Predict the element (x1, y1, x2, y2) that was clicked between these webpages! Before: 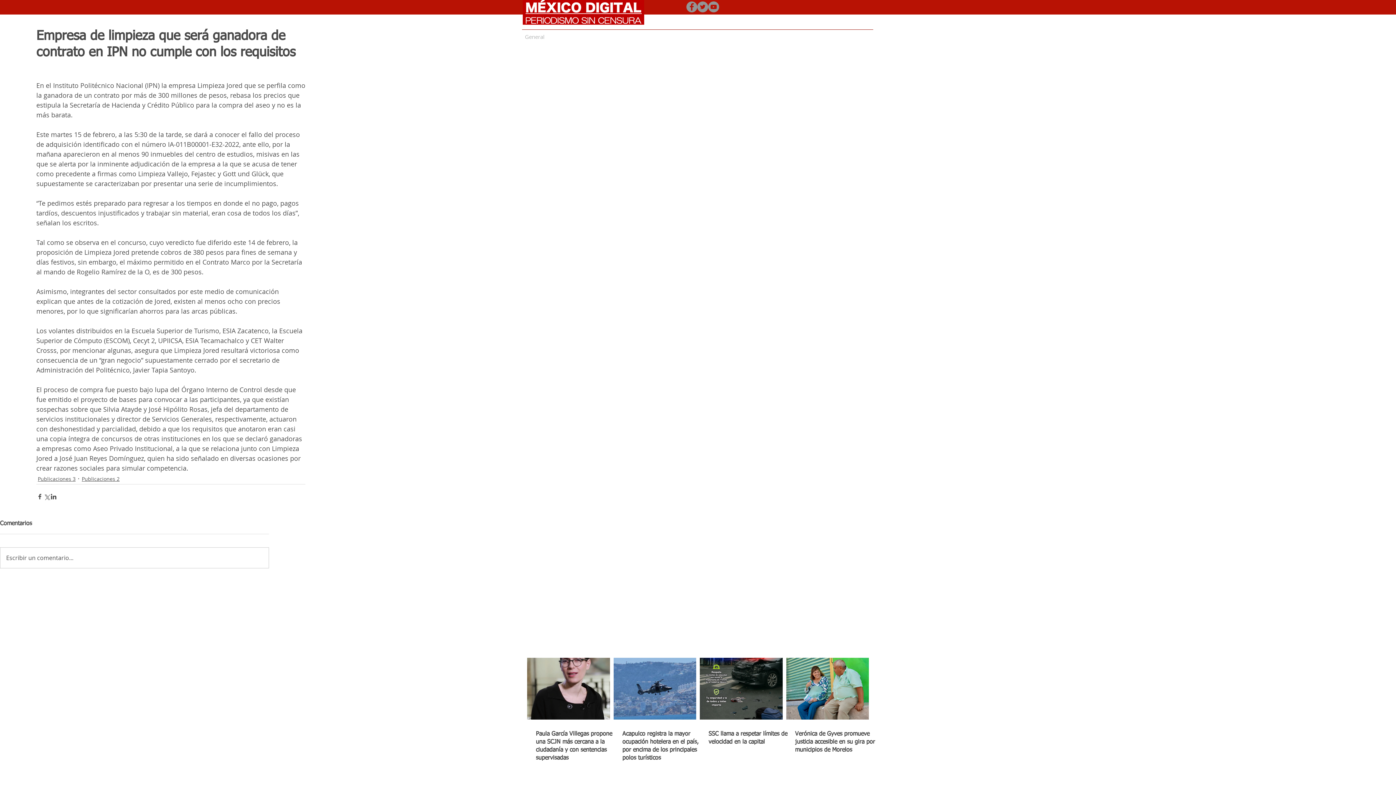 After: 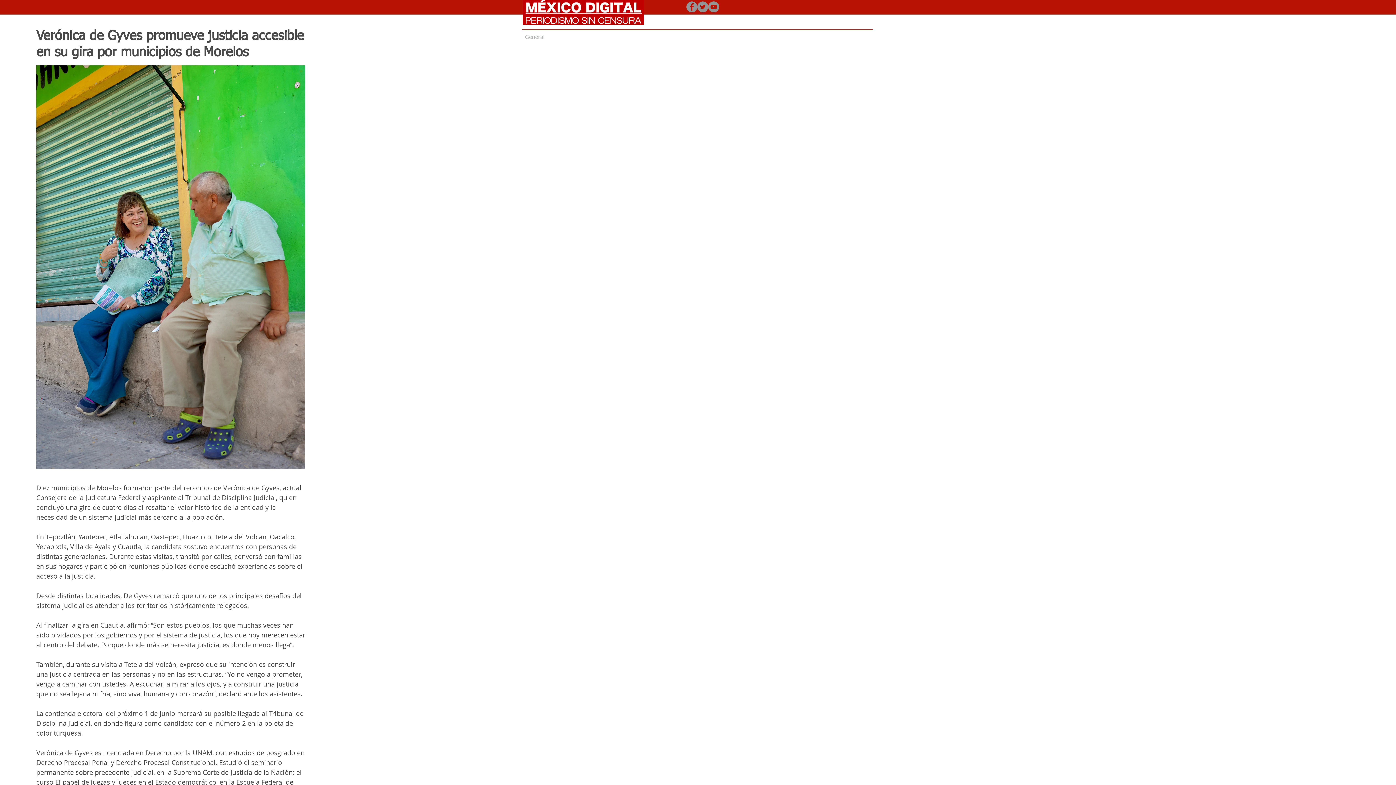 Action: label: Verónica de Gyves promueve justicia accesible en su gira por municipios de Morelos bbox: (795, 730, 877, 754)